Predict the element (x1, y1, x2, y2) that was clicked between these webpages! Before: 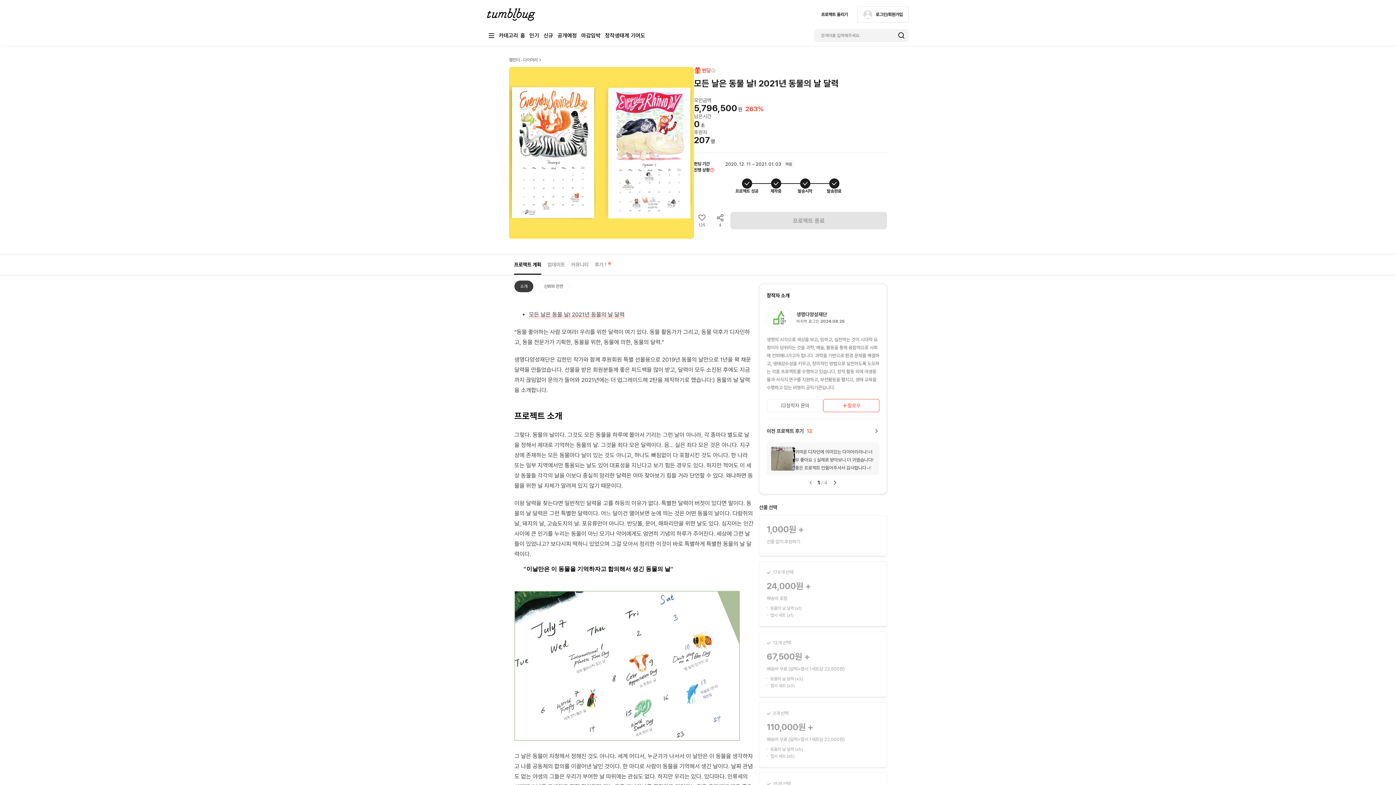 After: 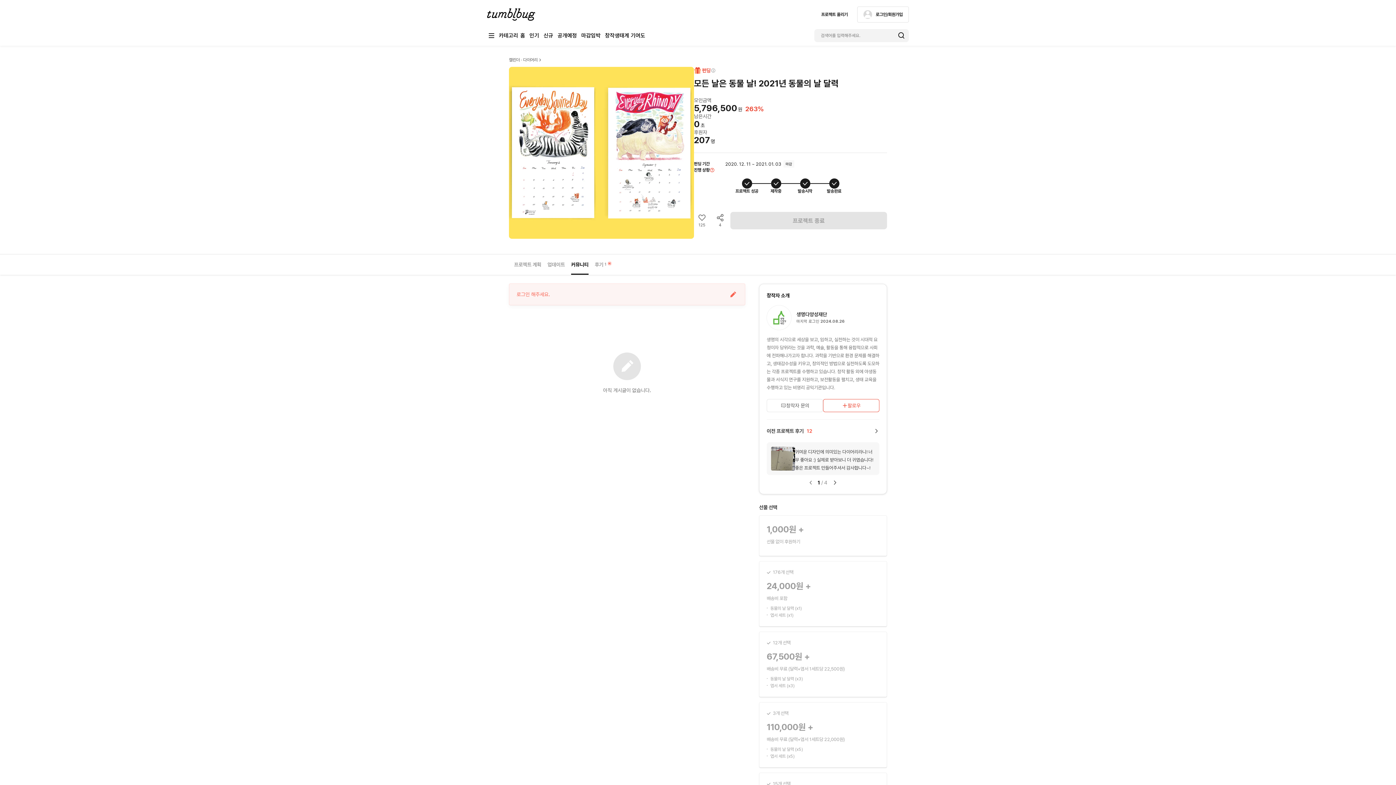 Action: bbox: (571, 254, 588, 275) label: 커뮤니티